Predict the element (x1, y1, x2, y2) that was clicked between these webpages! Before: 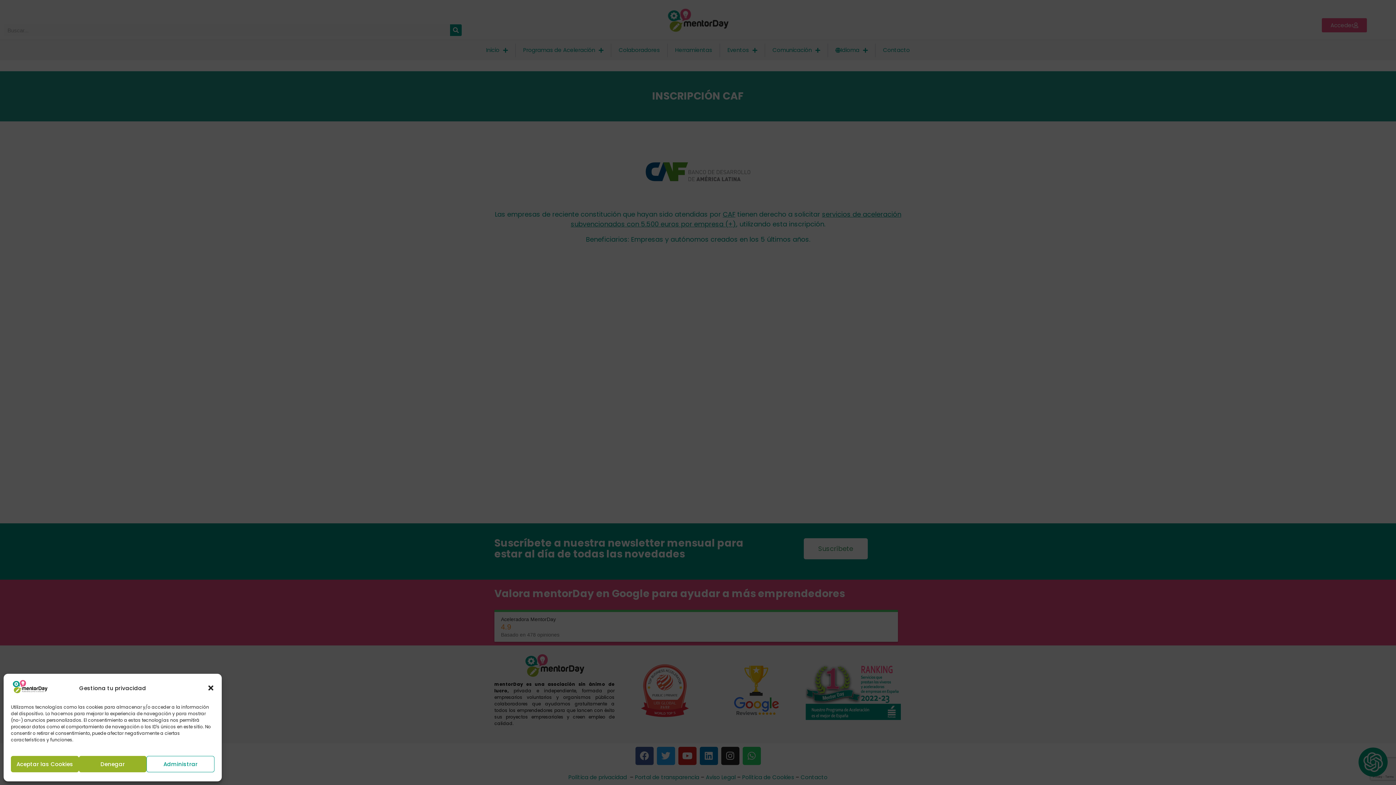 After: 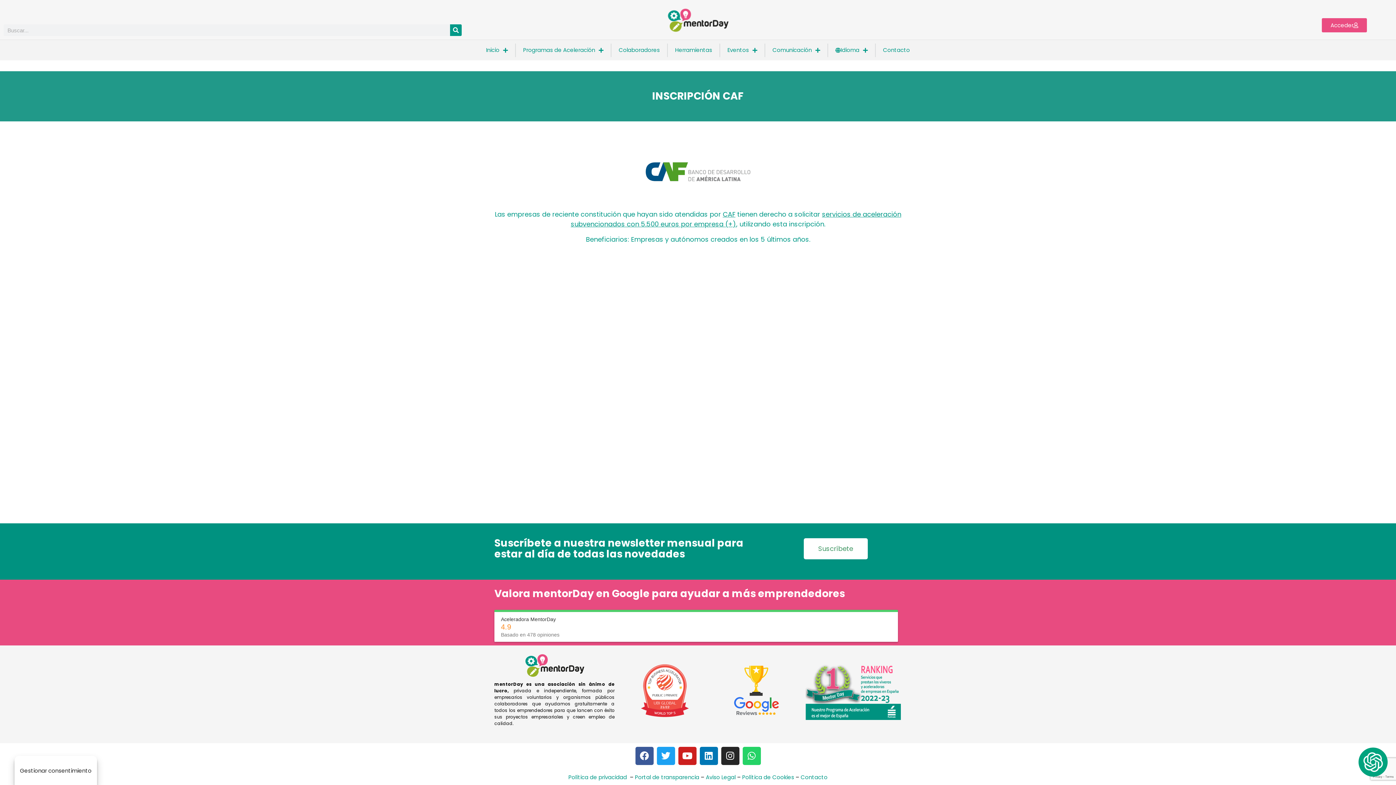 Action: label: Denegar bbox: (78, 756, 146, 772)